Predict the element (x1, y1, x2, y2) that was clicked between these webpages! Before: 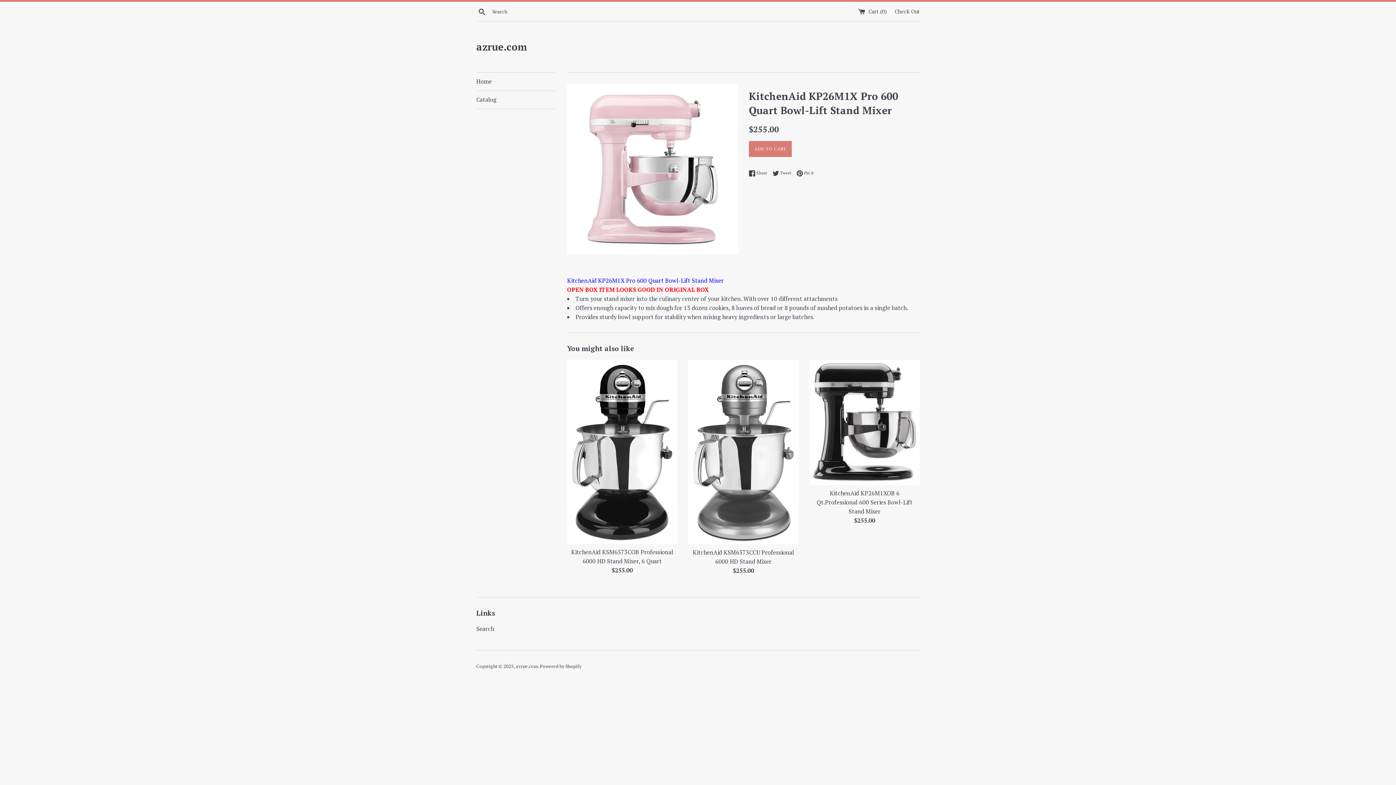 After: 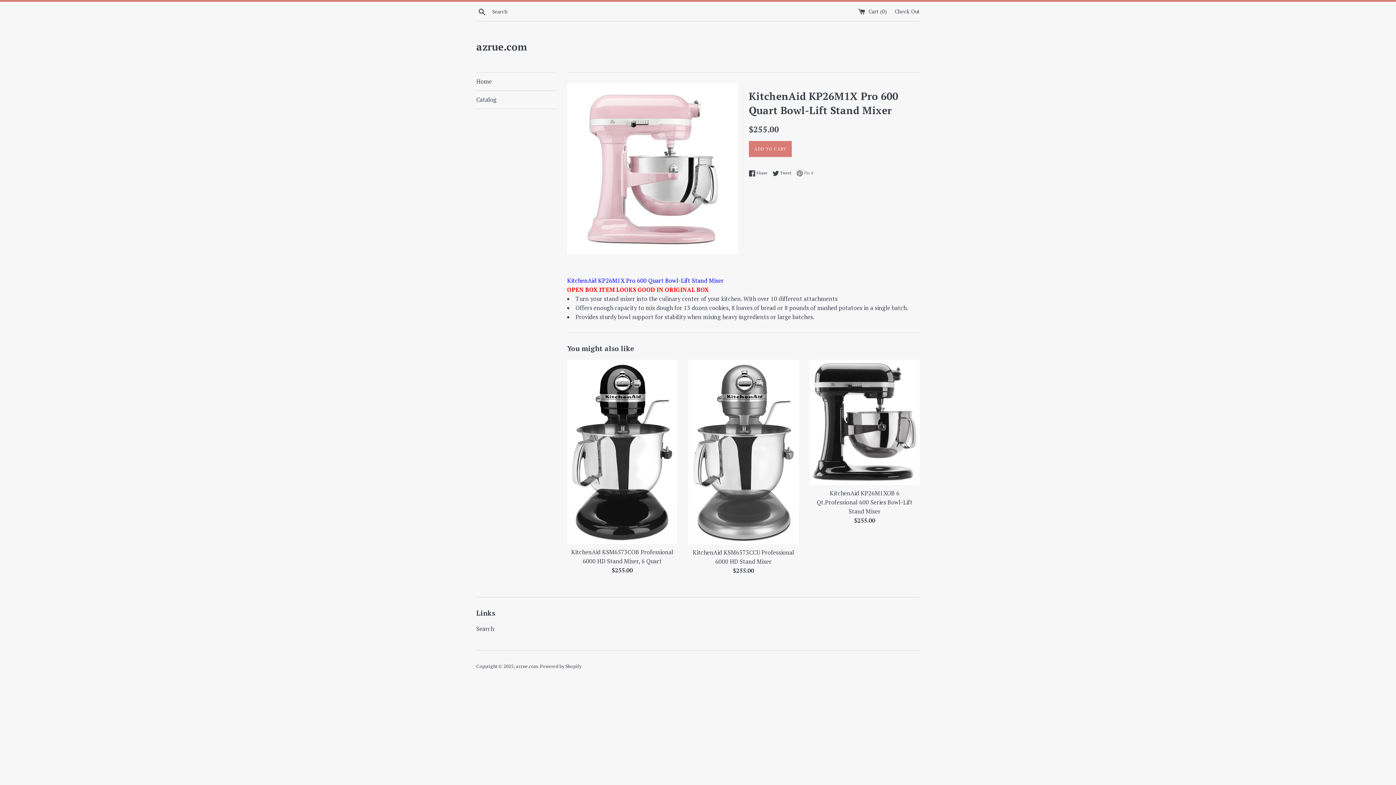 Action: bbox: (796, 169, 813, 176) label:  Pin it
Pin on Pinterest